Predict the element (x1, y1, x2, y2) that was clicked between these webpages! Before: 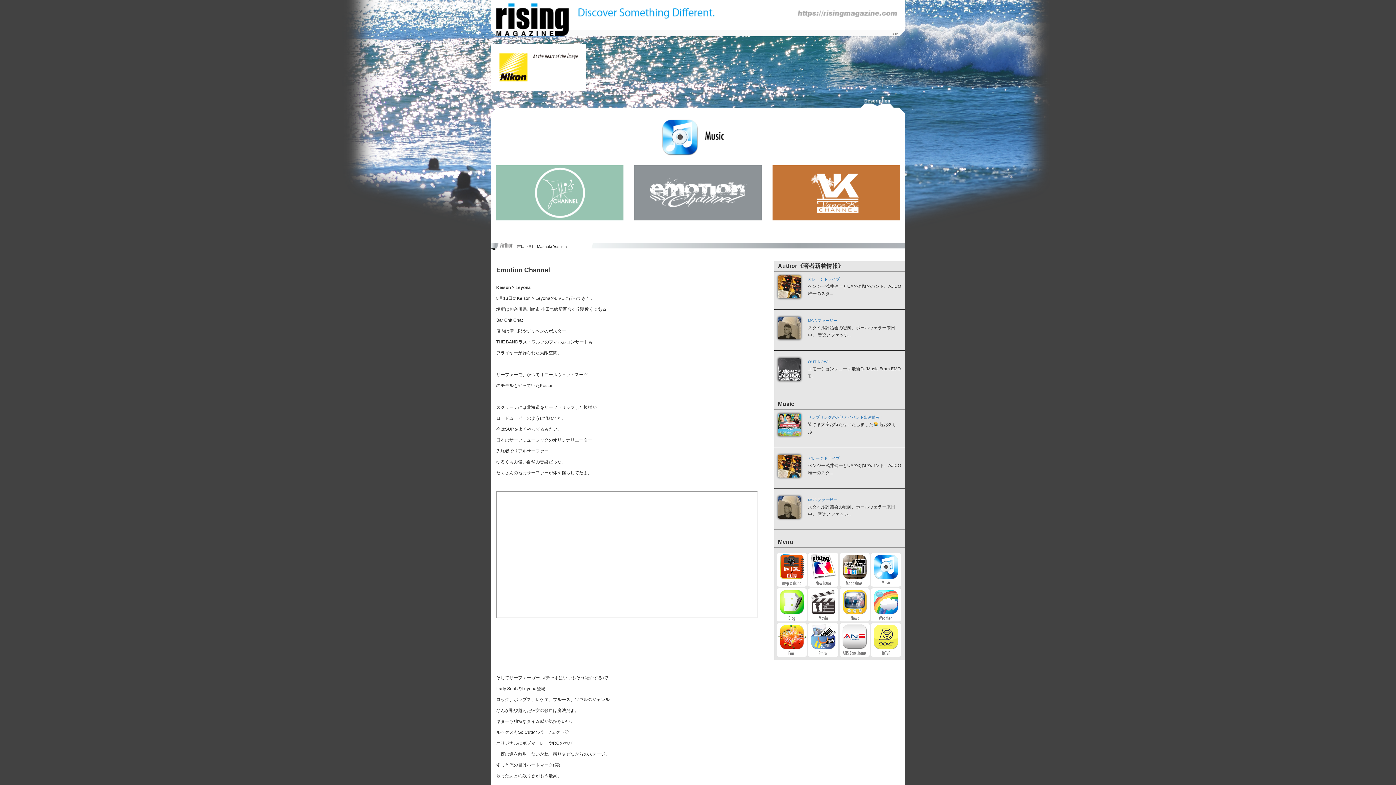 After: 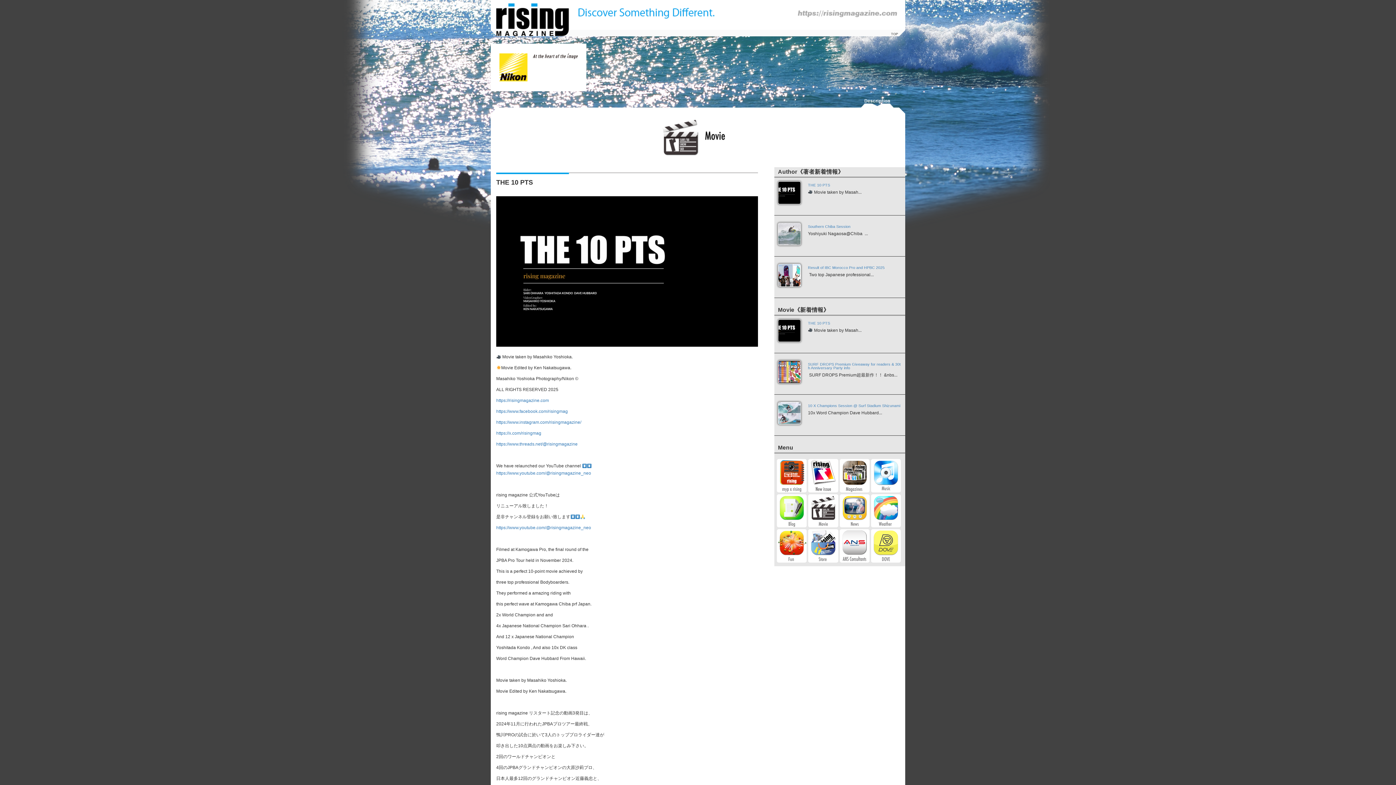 Action: bbox: (808, 588, 838, 621)